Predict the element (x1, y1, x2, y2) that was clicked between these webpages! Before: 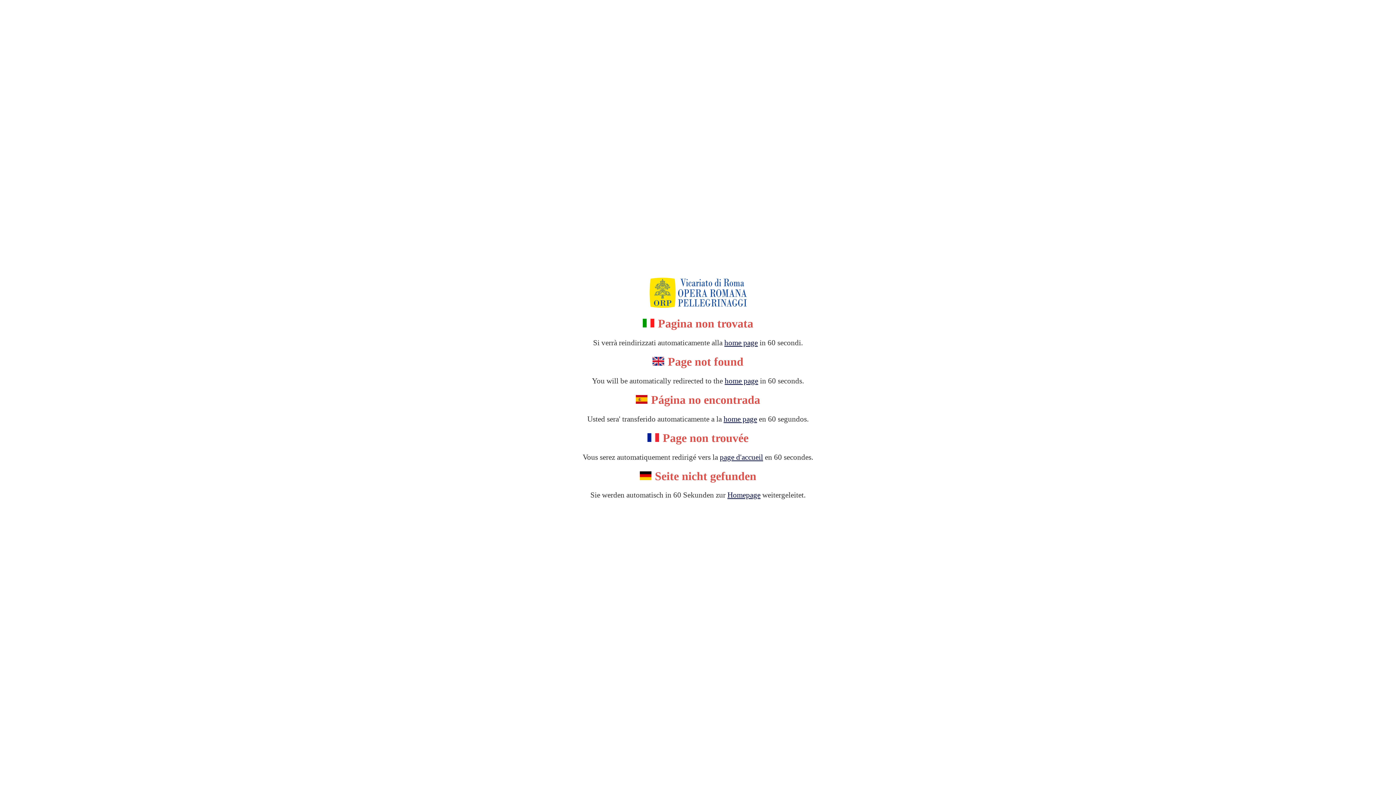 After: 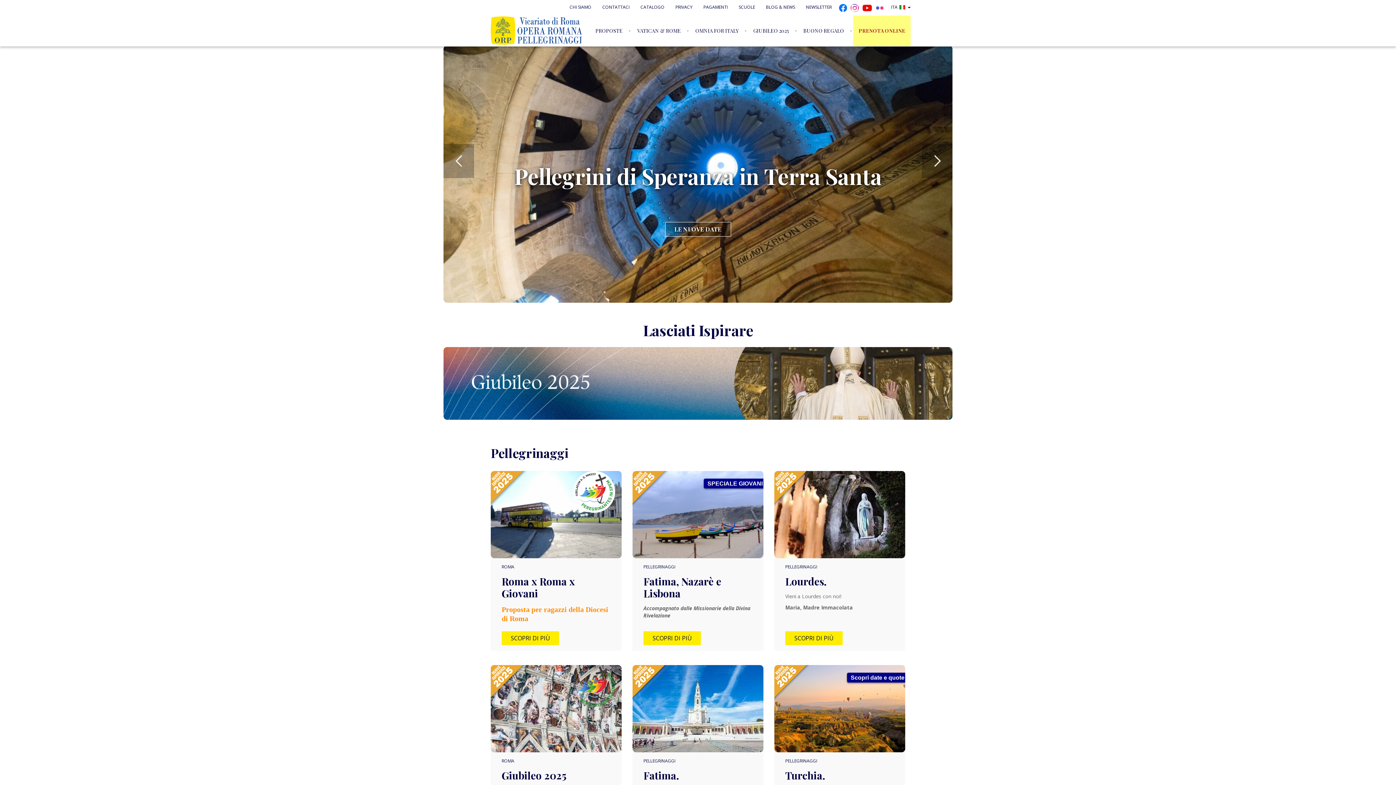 Action: bbox: (727, 491, 760, 499) label: Homepage